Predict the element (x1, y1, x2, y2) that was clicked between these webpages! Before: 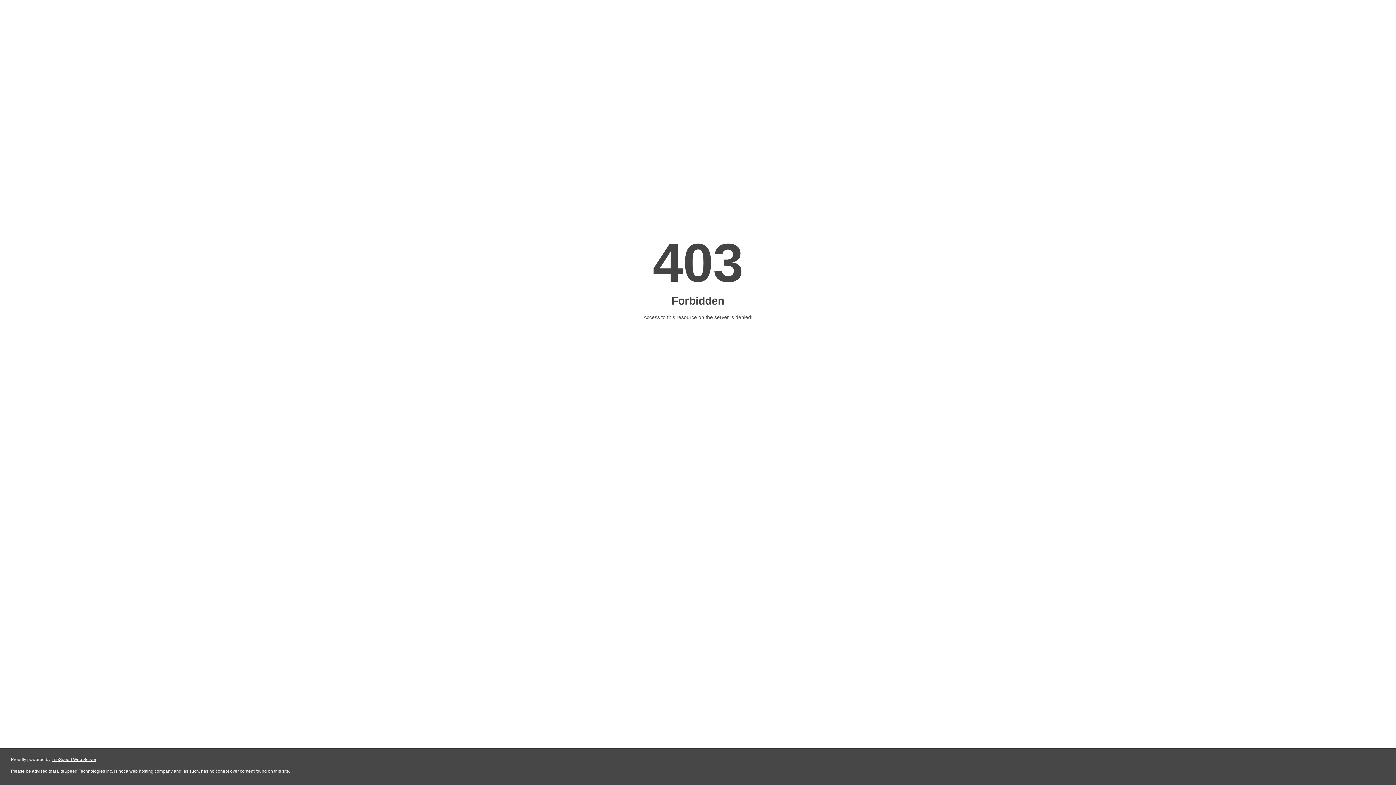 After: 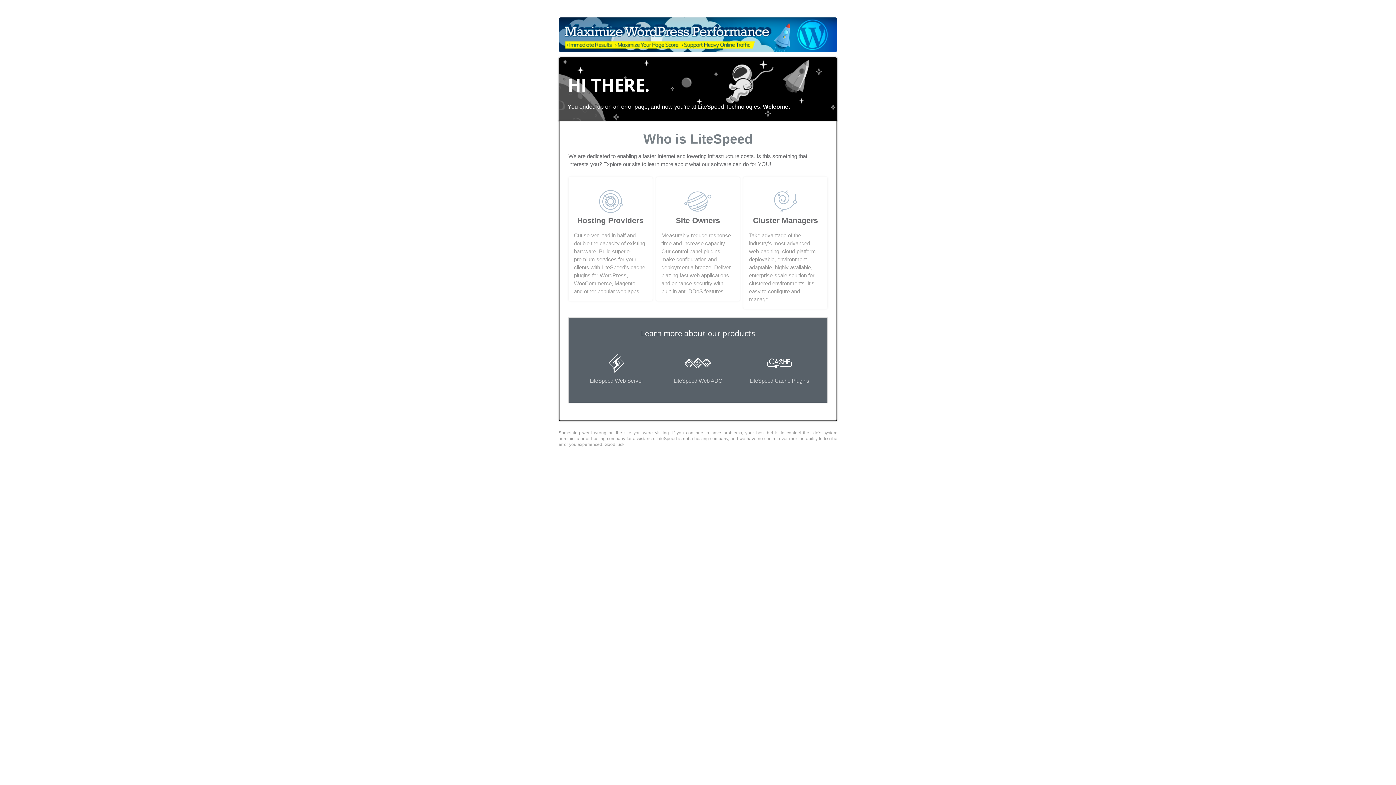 Action: label: LiteSpeed Web Server bbox: (51, 757, 96, 762)